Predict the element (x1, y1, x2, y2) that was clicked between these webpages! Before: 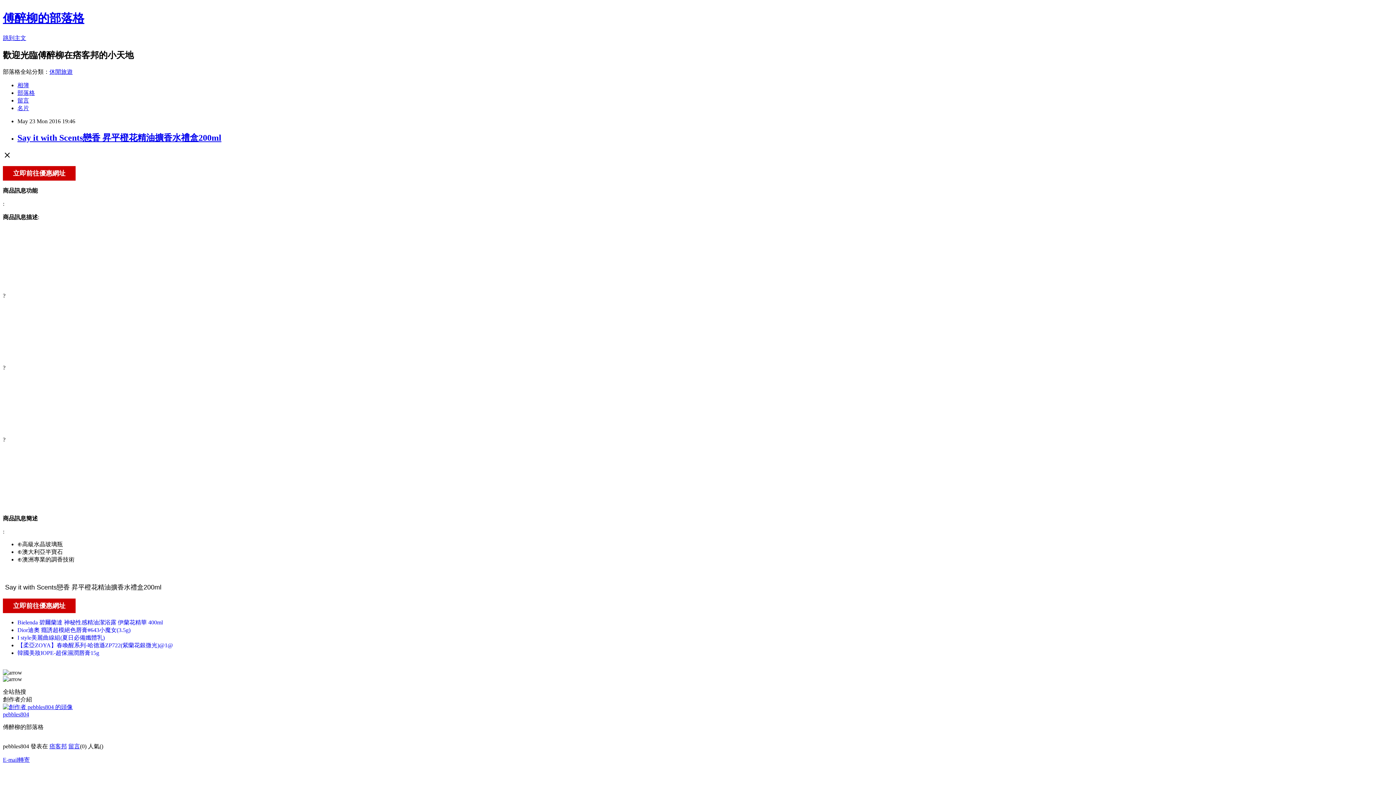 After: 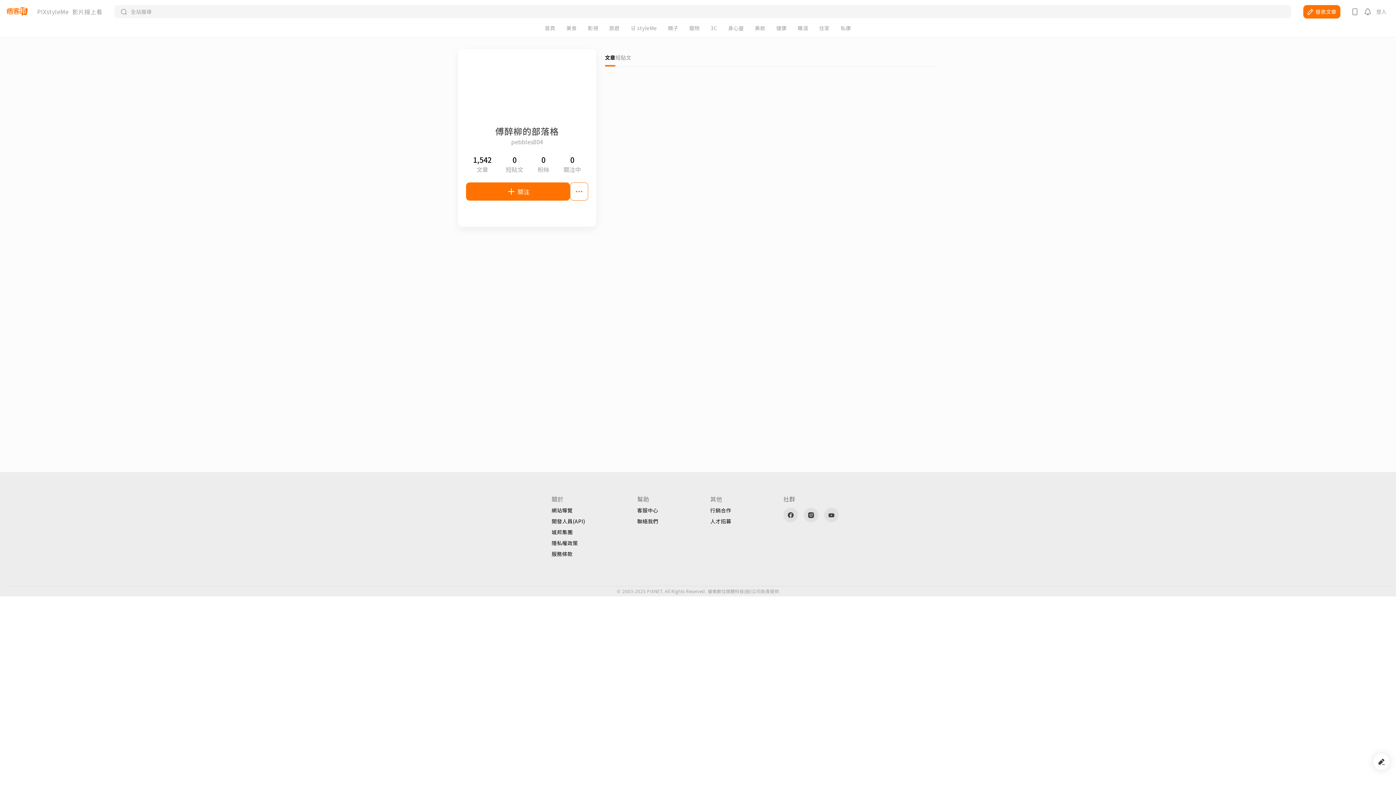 Action: bbox: (2, 704, 72, 710)